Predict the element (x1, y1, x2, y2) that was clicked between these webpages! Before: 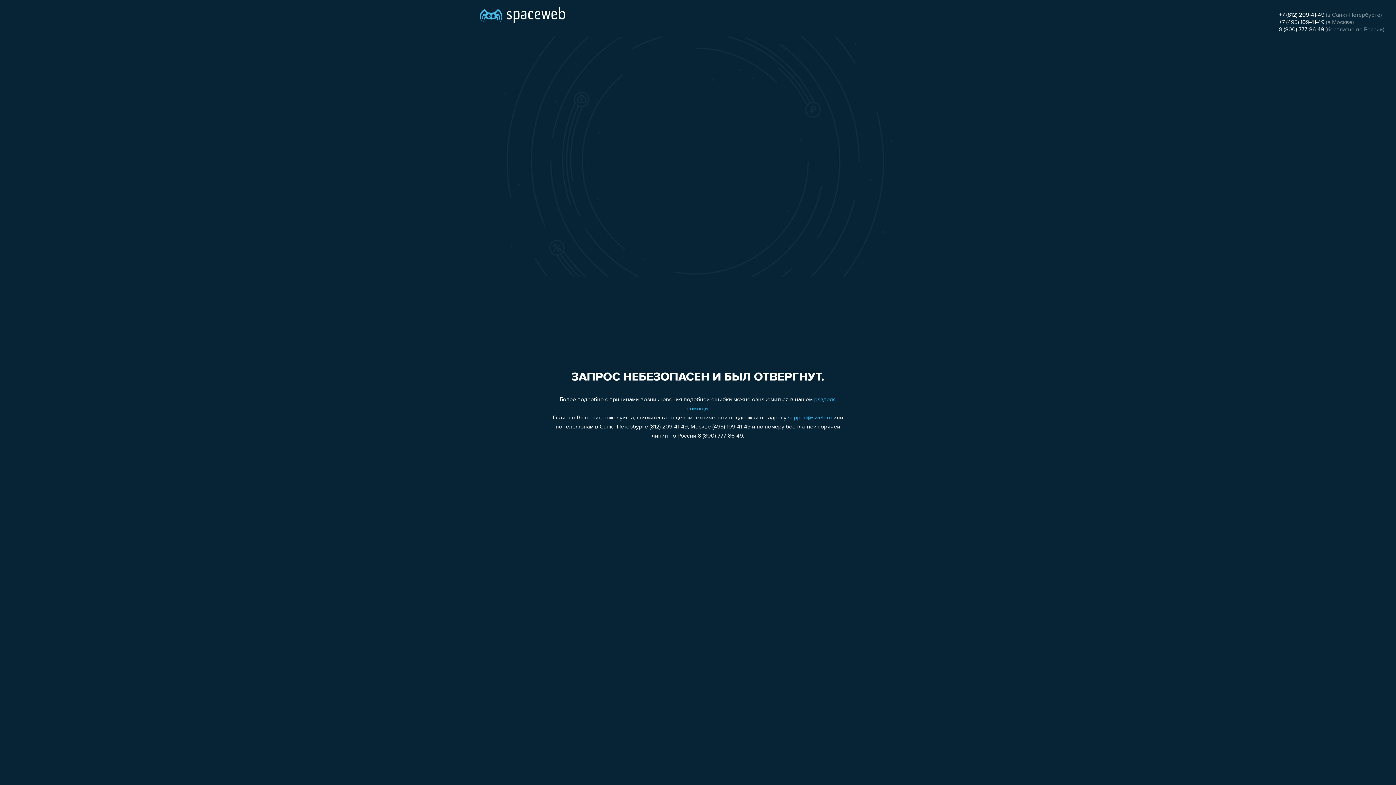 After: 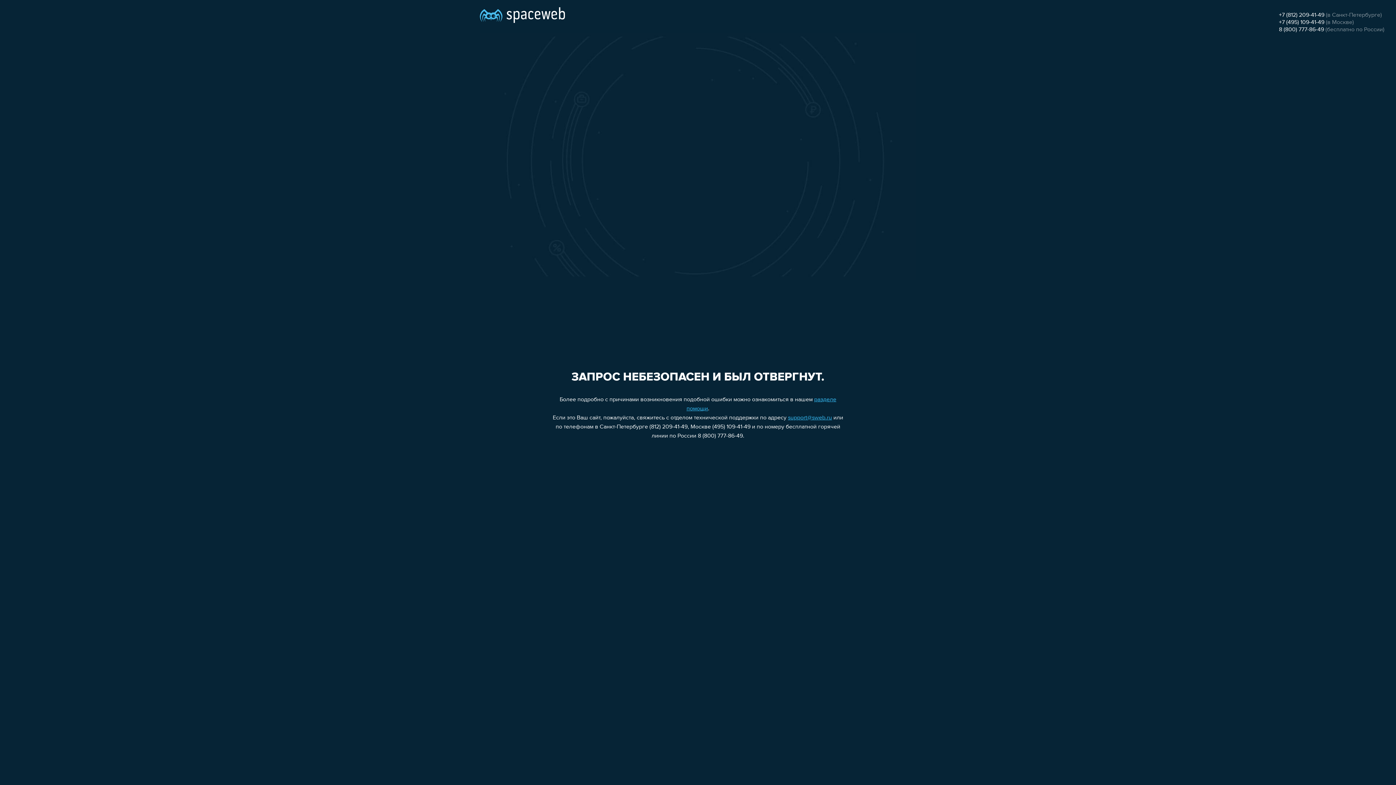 Action: bbox: (1279, 12, 1324, 18) label: +7 (812) 209-41-49